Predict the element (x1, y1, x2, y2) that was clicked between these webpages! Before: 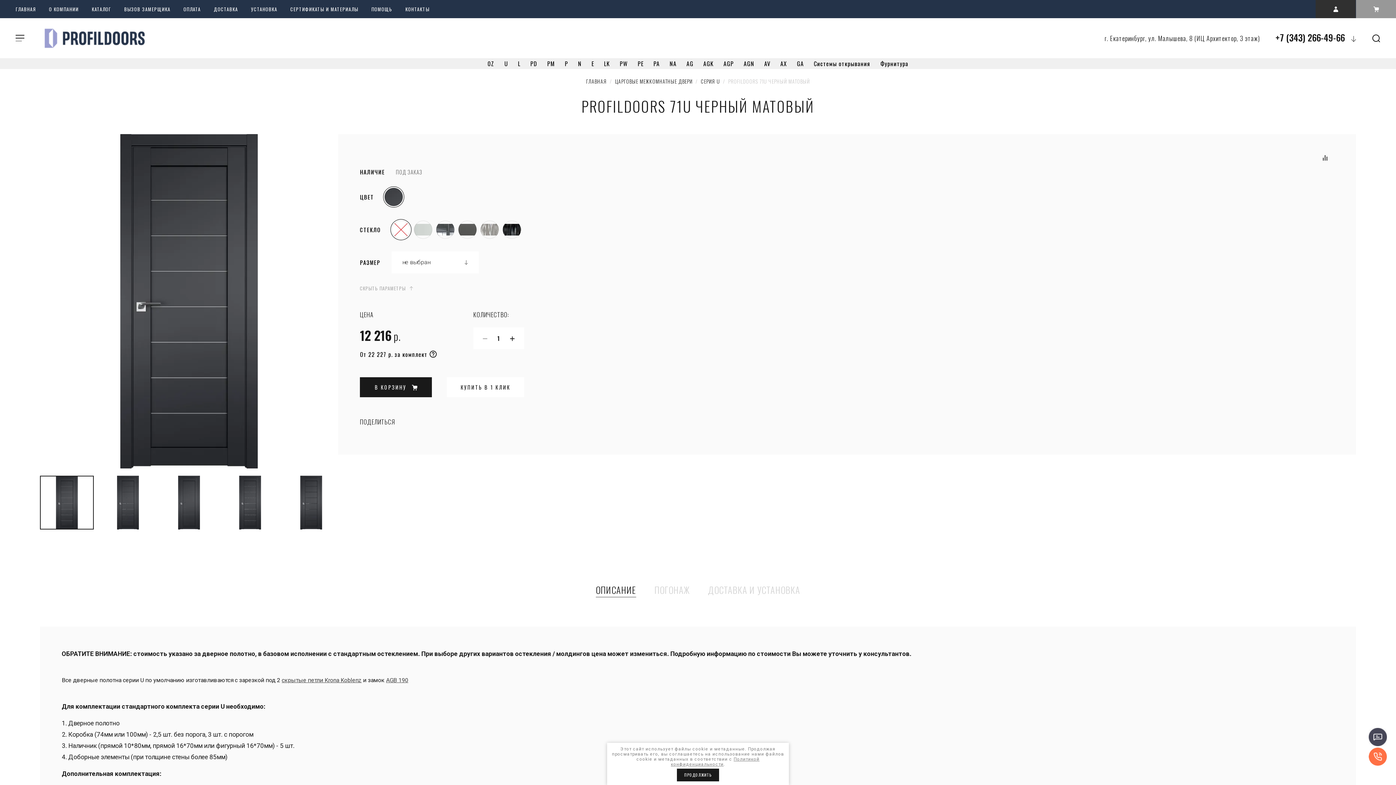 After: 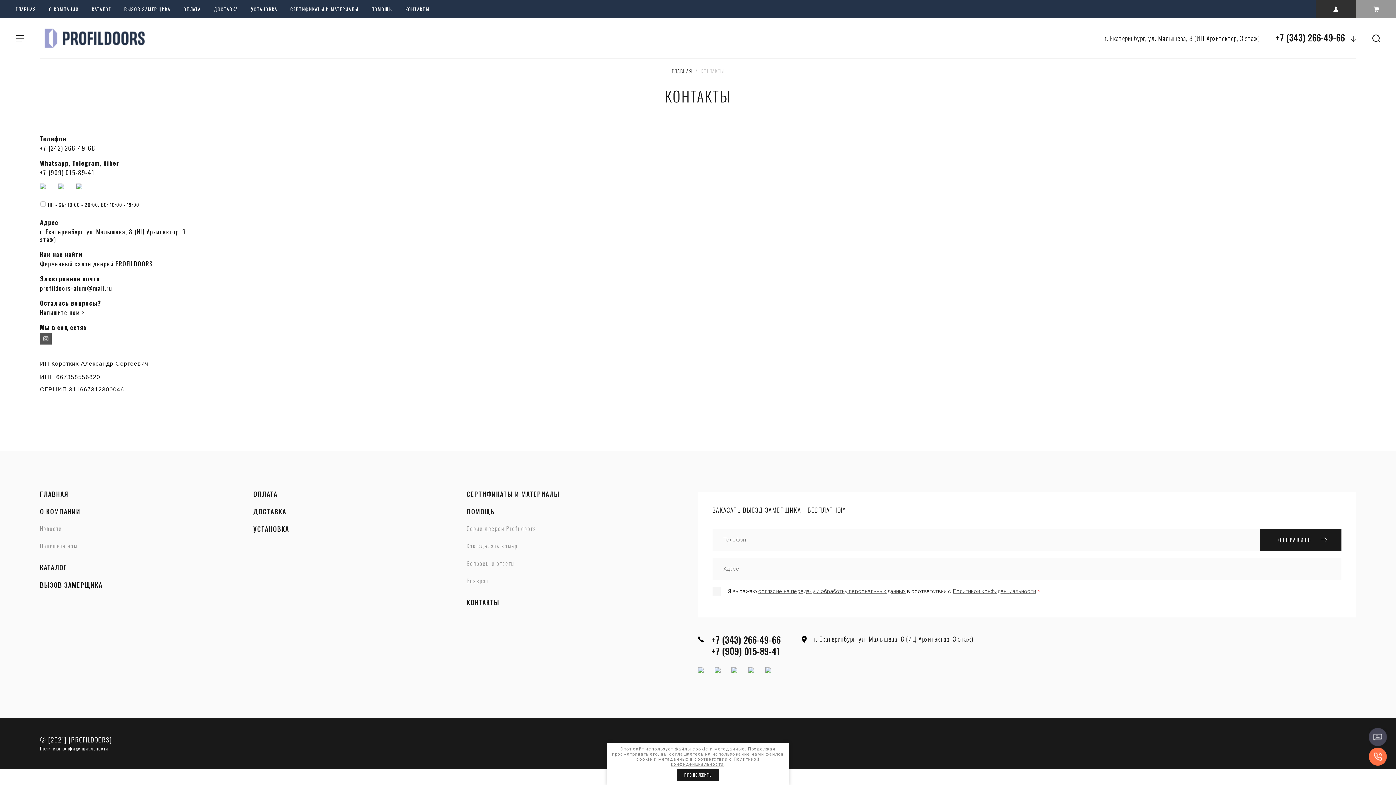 Action: label: КОНТАКТЫ bbox: (398, 0, 436, 18)